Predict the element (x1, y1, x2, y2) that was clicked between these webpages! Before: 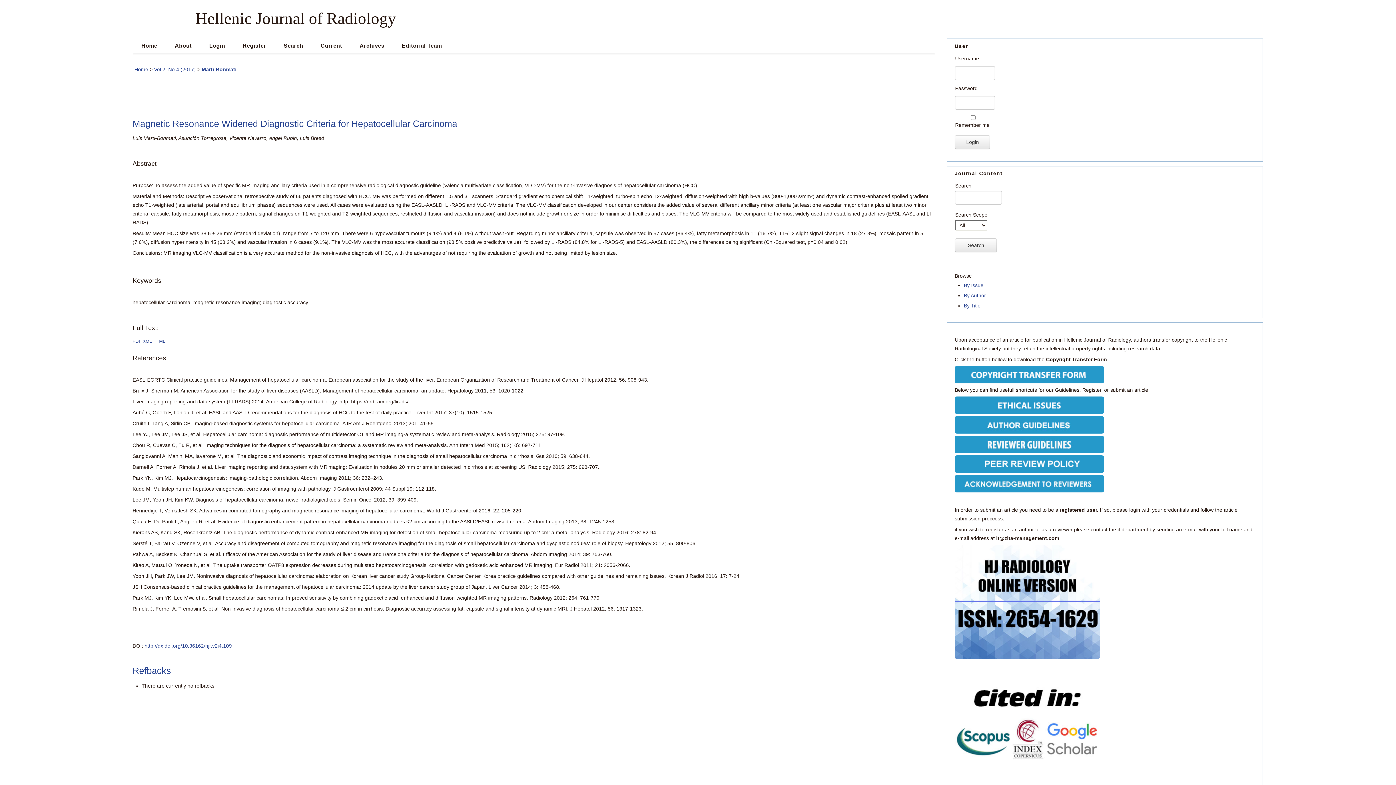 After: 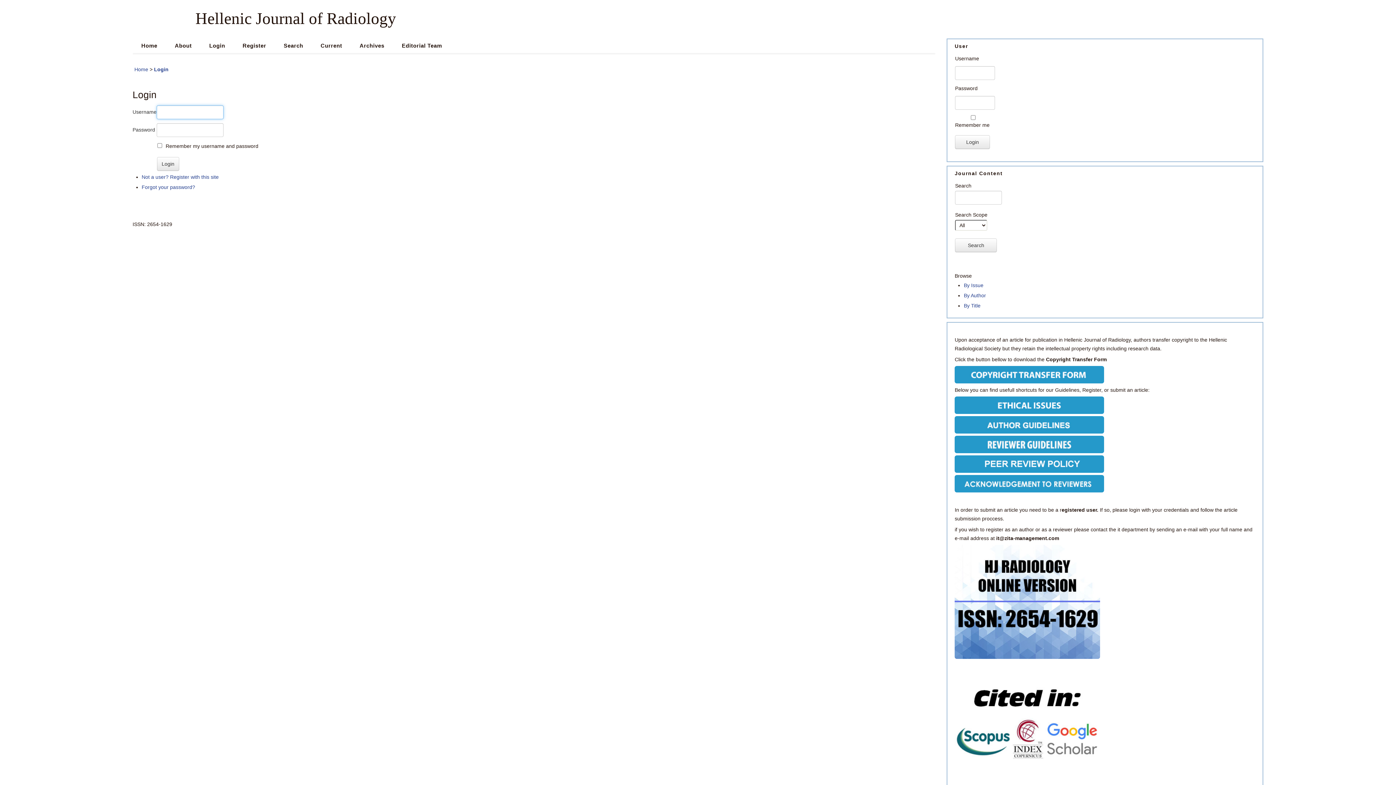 Action: label: Login bbox: (200, 38, 233, 53)